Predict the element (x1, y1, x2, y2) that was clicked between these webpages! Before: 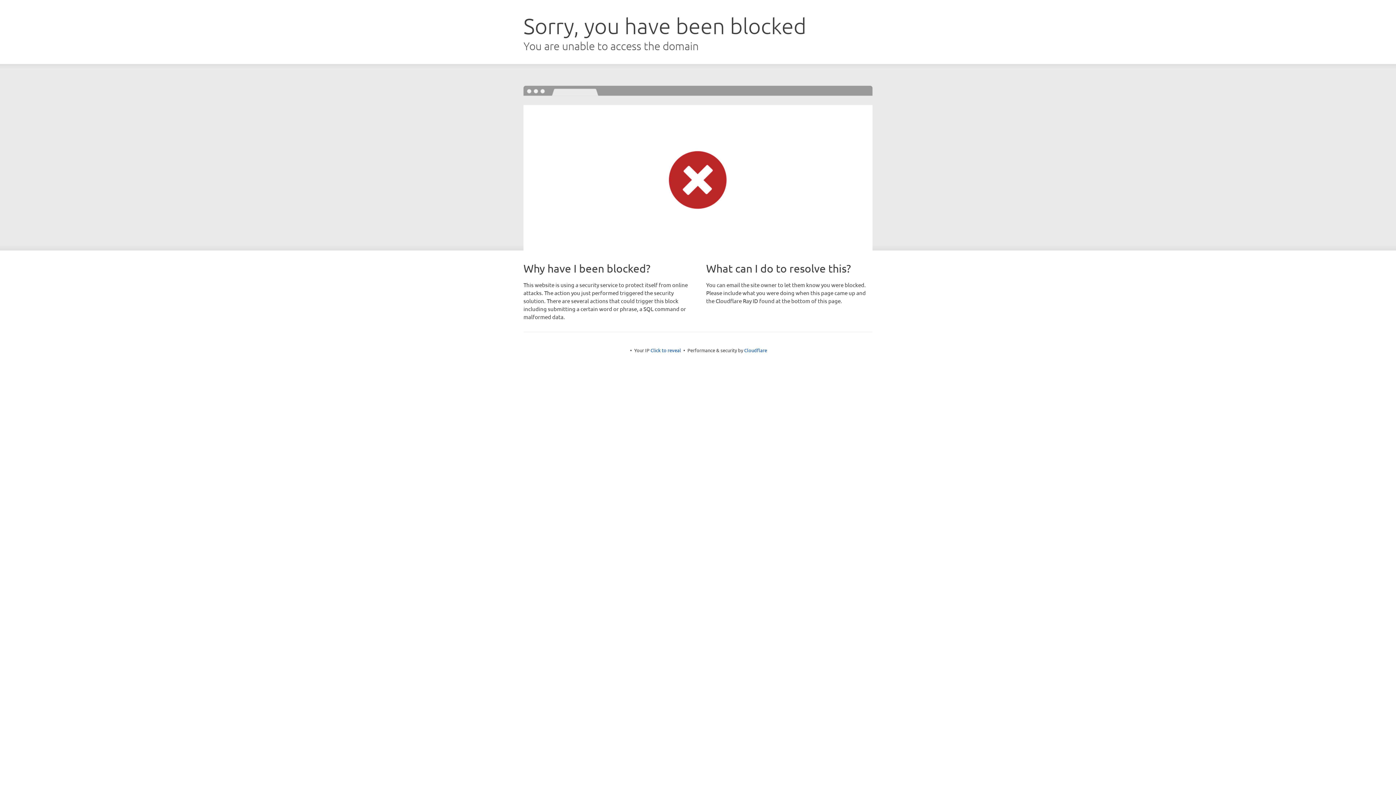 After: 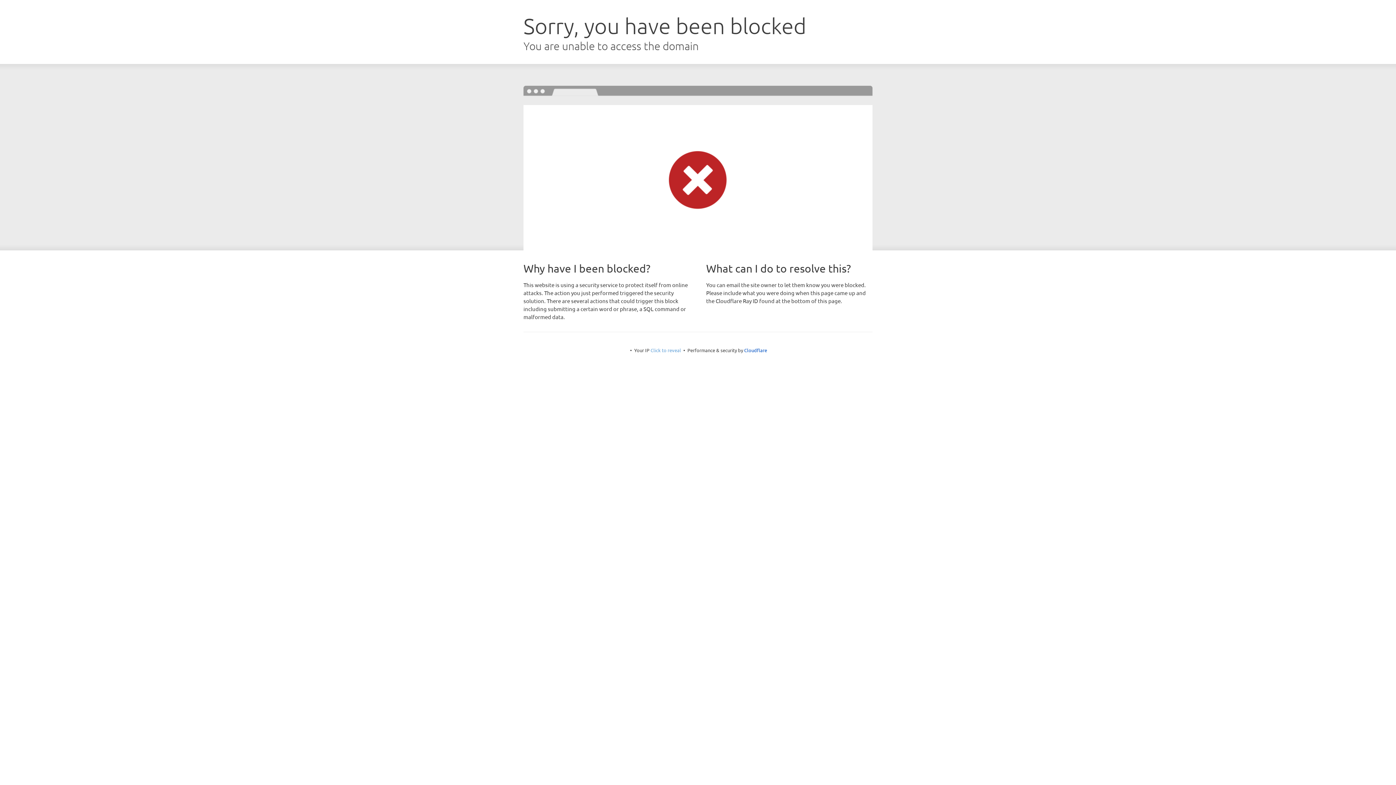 Action: label: Click to reveal bbox: (650, 347, 681, 353)